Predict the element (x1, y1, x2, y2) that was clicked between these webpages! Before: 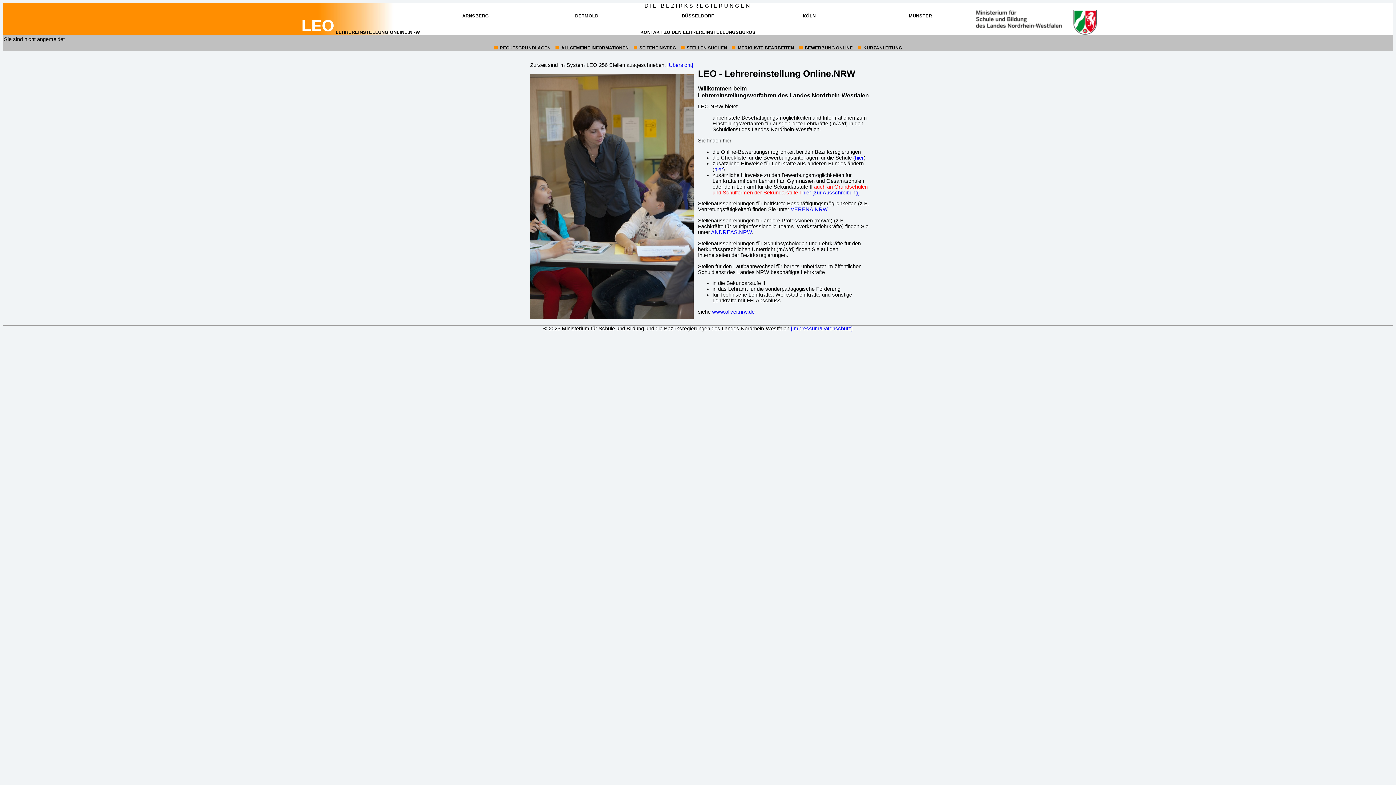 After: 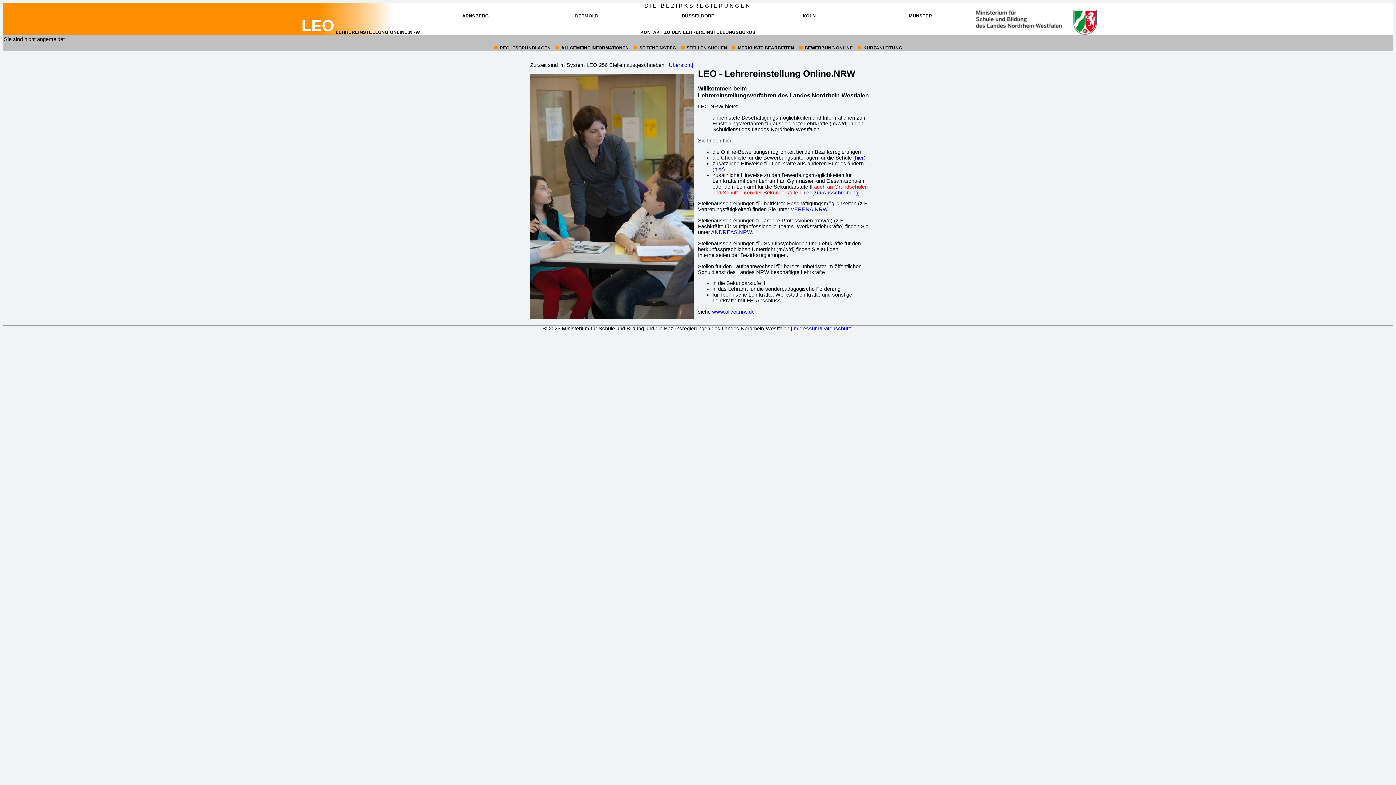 Action: bbox: (976, 31, 1097, 36) label: (ÖFFNET IN NEUEM FENSTER)